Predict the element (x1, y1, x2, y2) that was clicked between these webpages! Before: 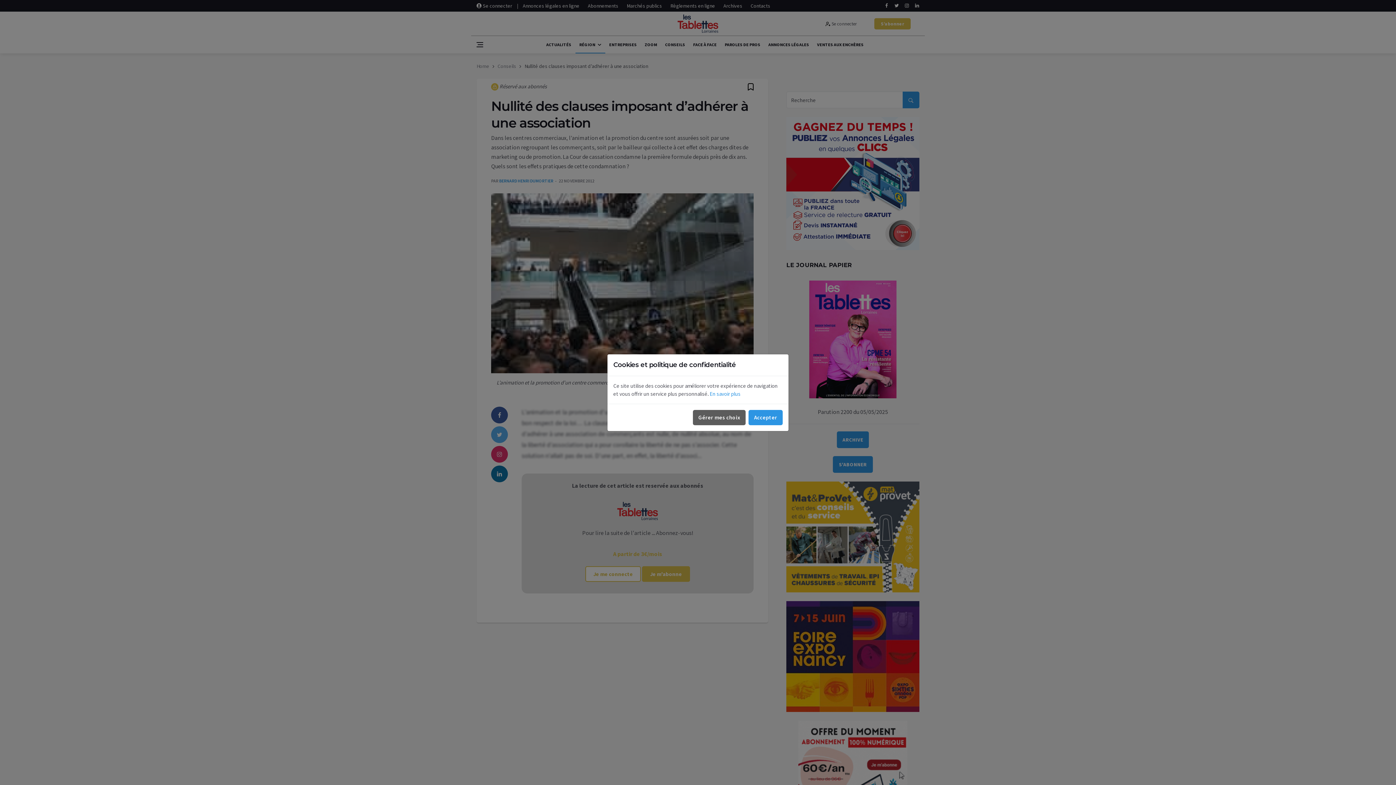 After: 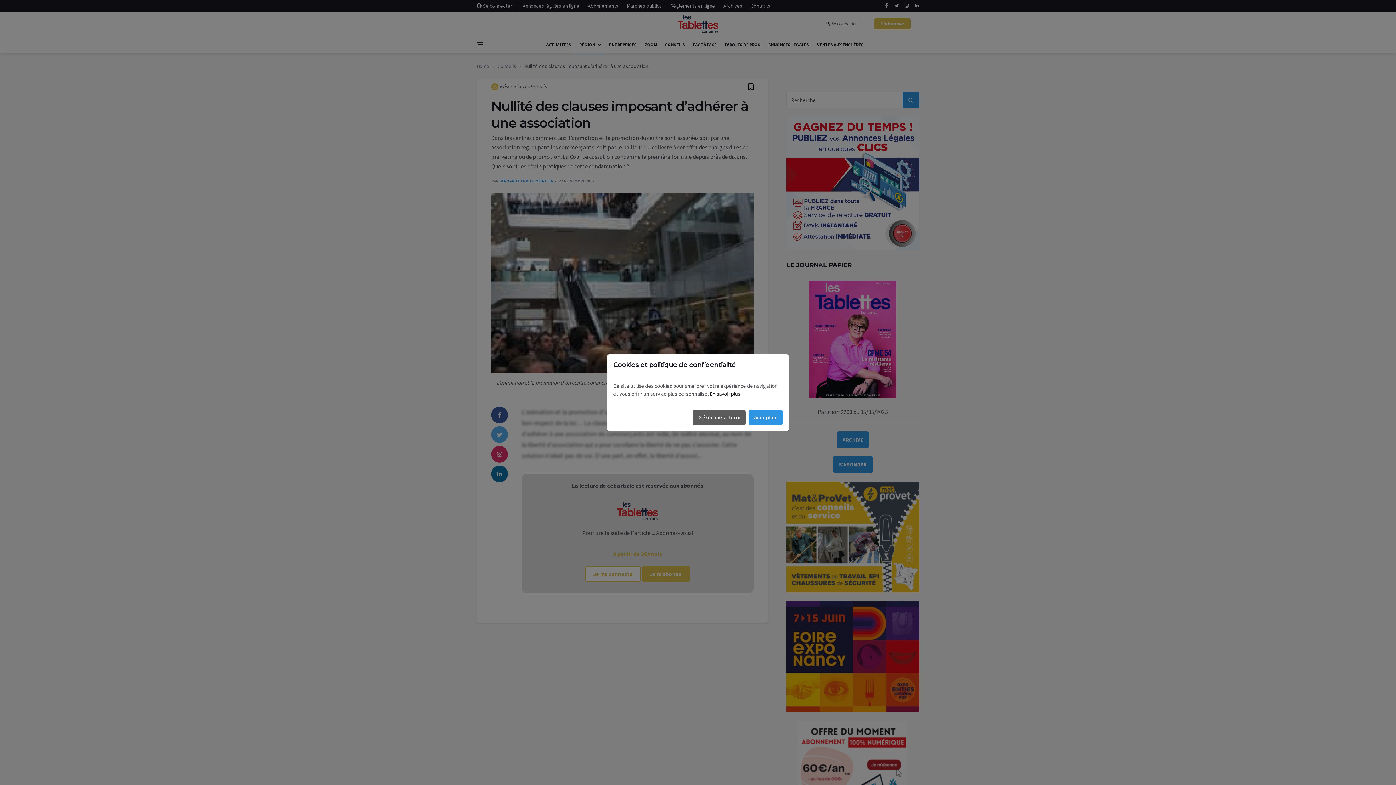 Action: bbox: (709, 390, 740, 397) label: En savoir plus